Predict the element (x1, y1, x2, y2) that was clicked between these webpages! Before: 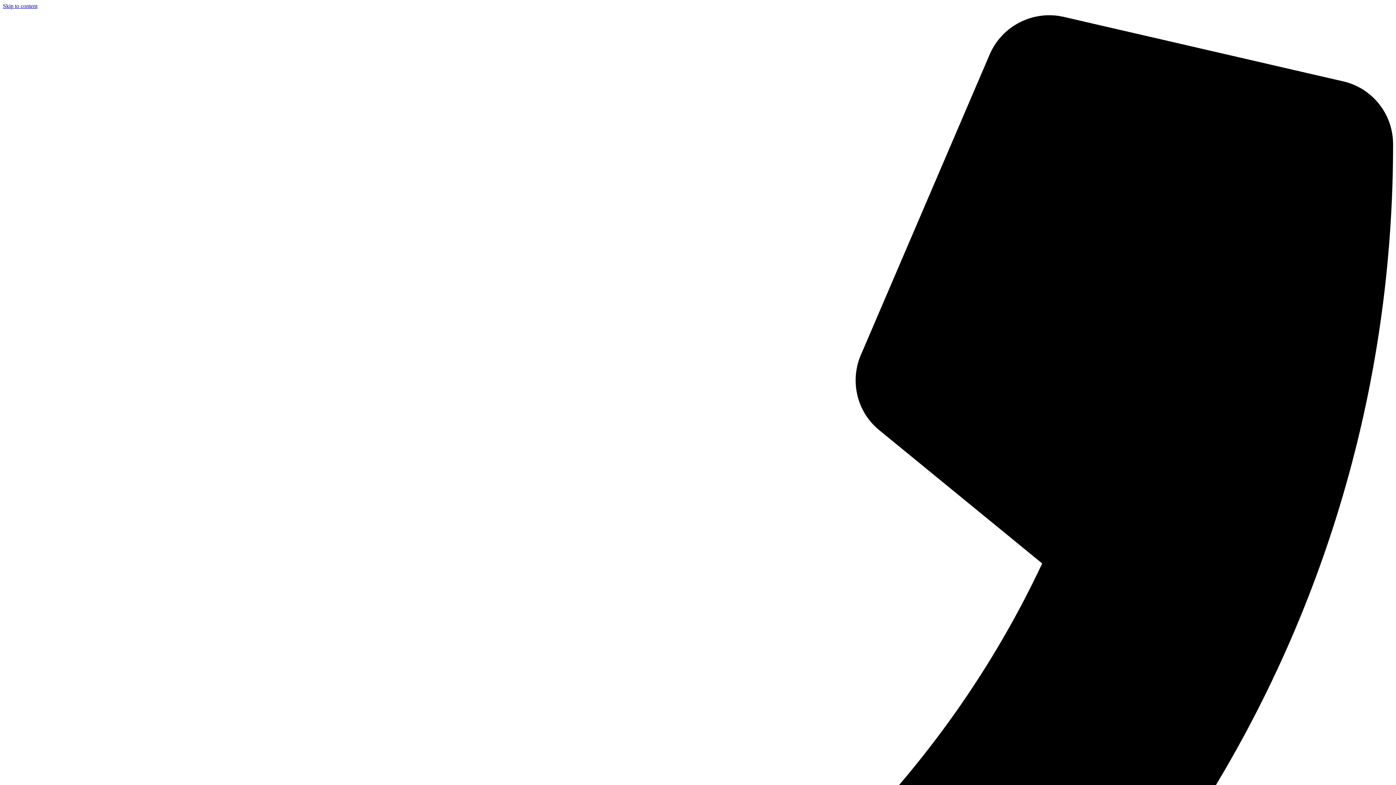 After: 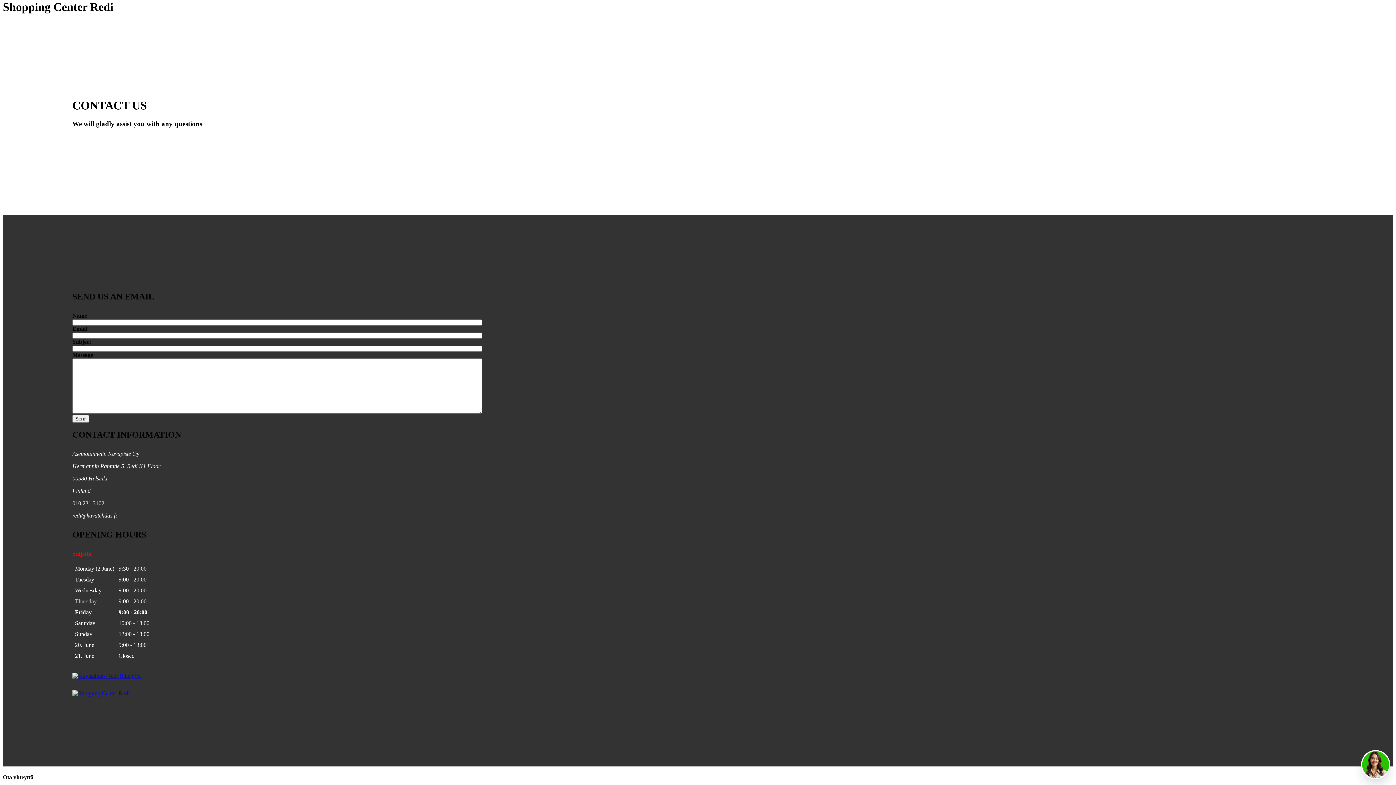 Action: label: Skip to content bbox: (2, 2, 37, 9)